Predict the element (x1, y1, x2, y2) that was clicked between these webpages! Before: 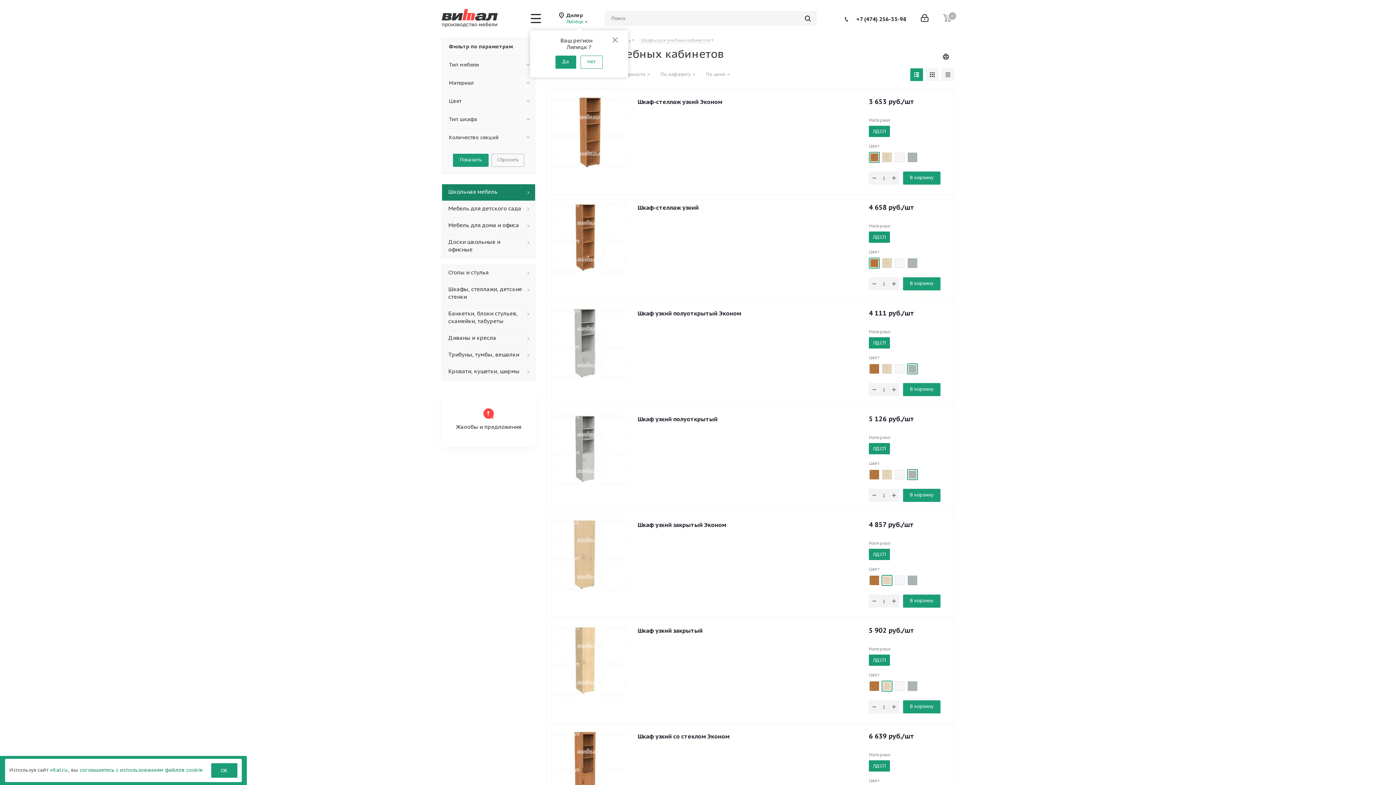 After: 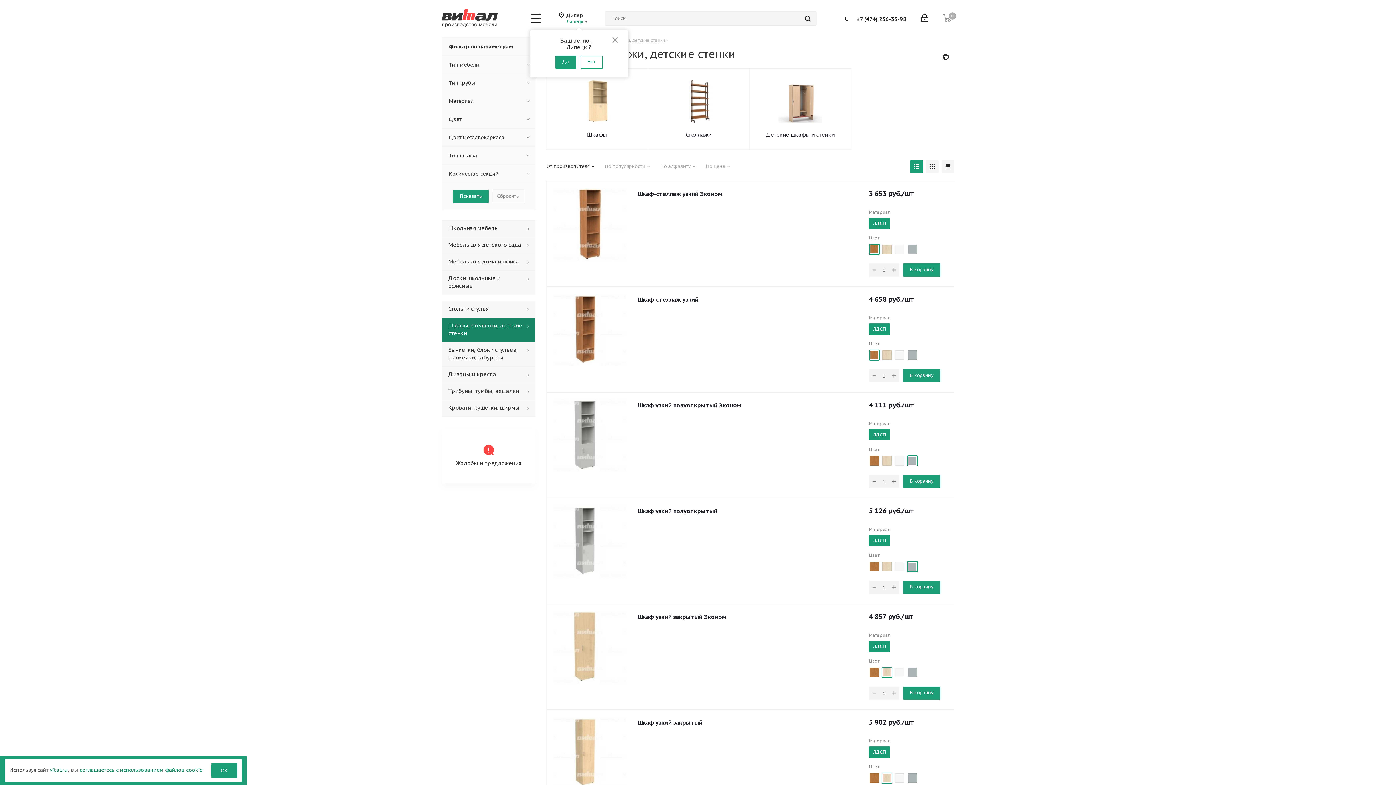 Action: bbox: (441, 281, 535, 305) label: Шкафы, стеллажи, детские стенки